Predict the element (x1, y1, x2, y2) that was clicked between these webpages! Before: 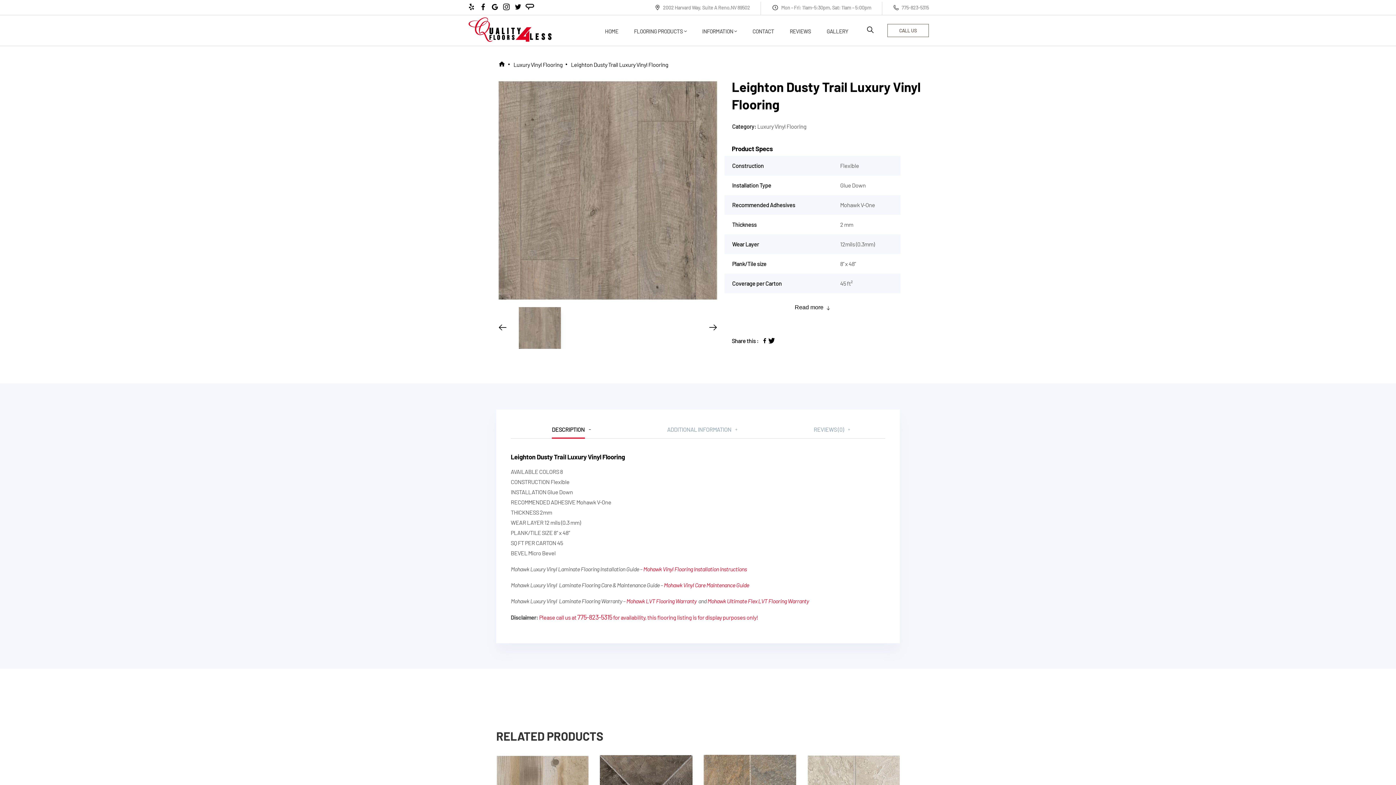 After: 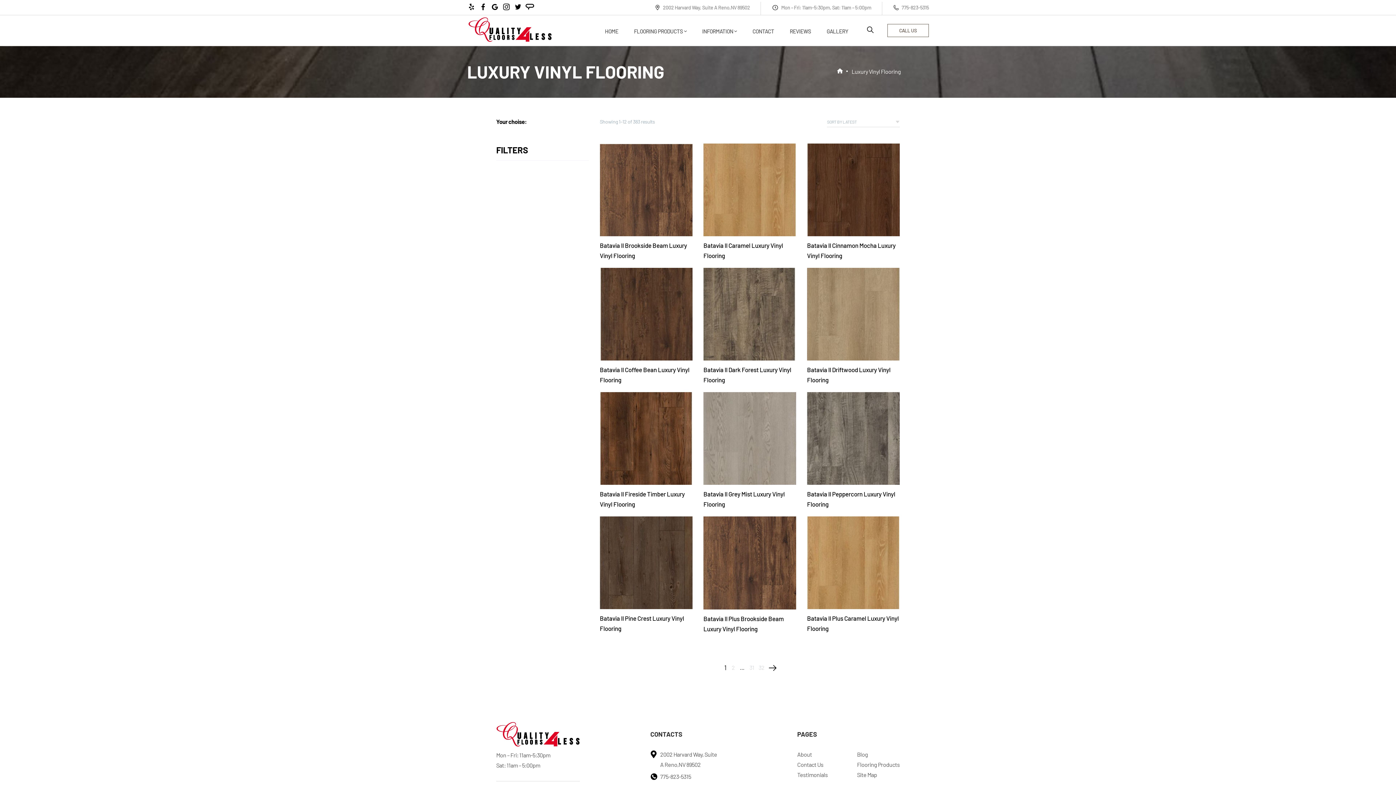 Action: label: Luxury Vinyl Flooring bbox: (757, 122, 806, 129)